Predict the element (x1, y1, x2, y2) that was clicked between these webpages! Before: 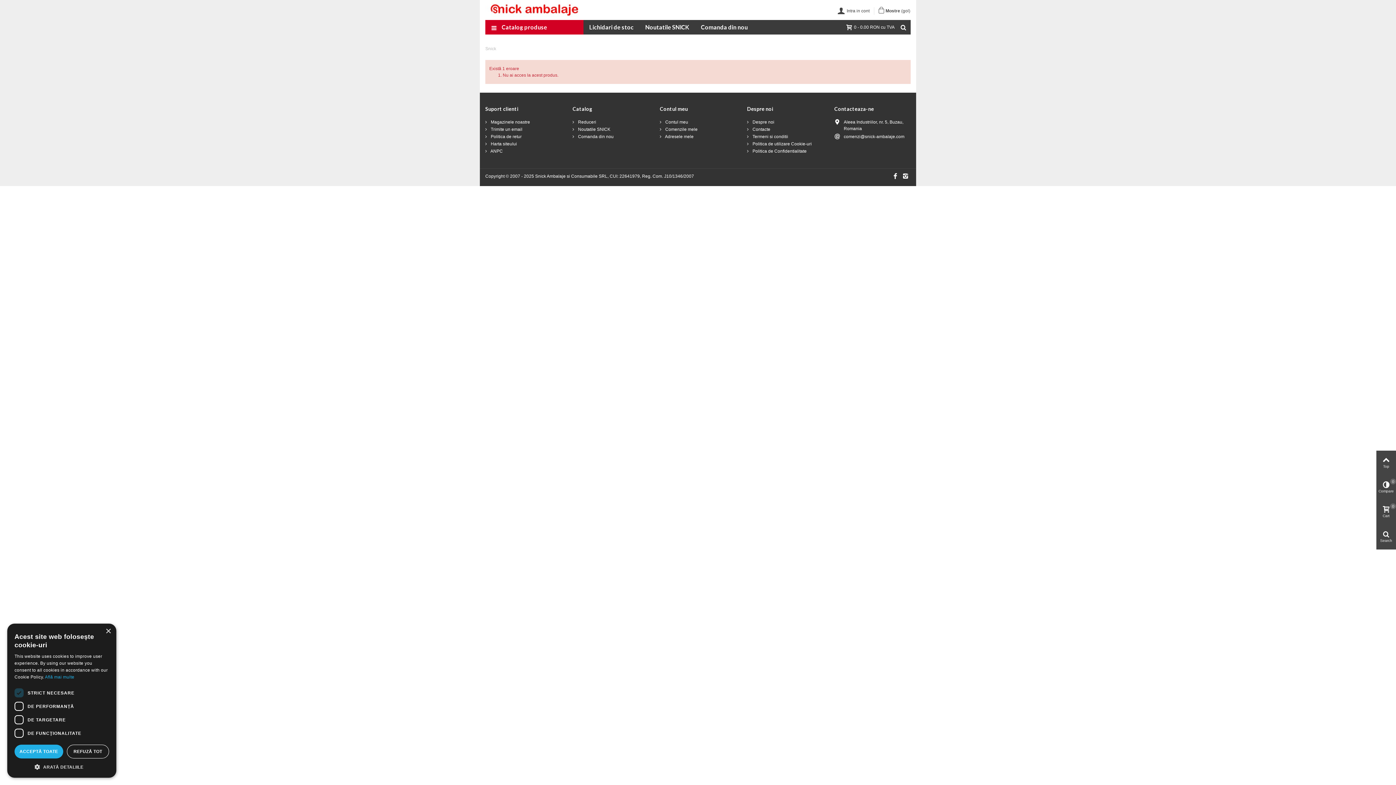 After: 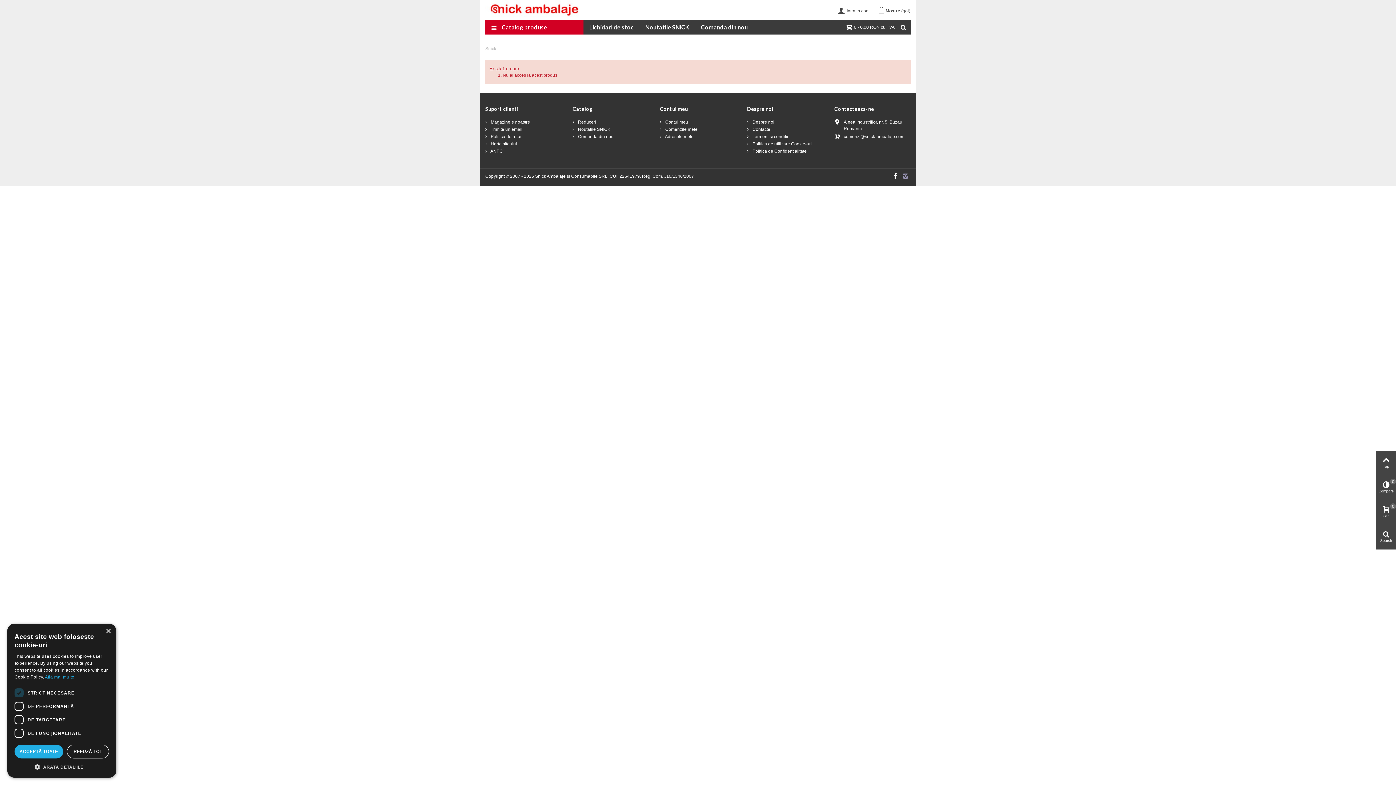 Action: bbox: (900, 173, 910, 180)